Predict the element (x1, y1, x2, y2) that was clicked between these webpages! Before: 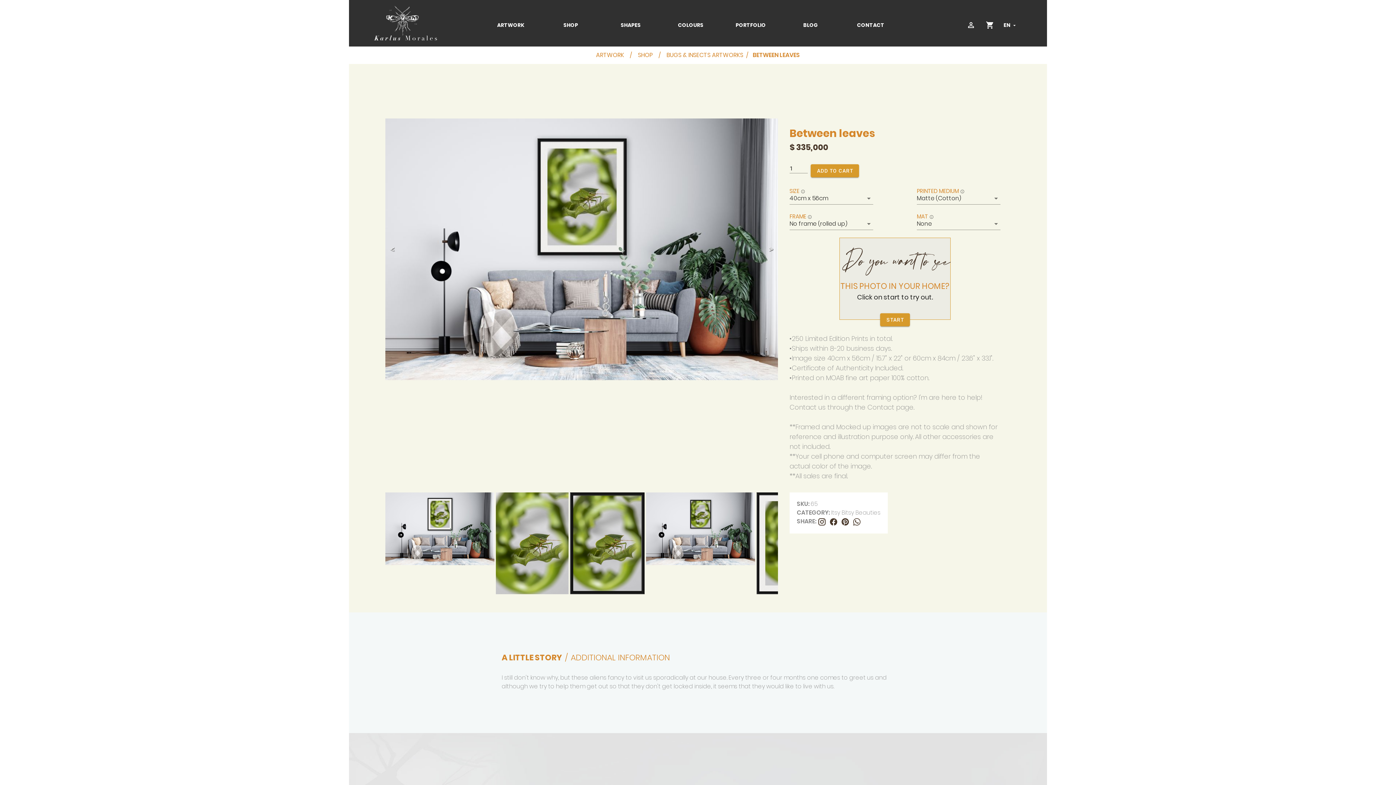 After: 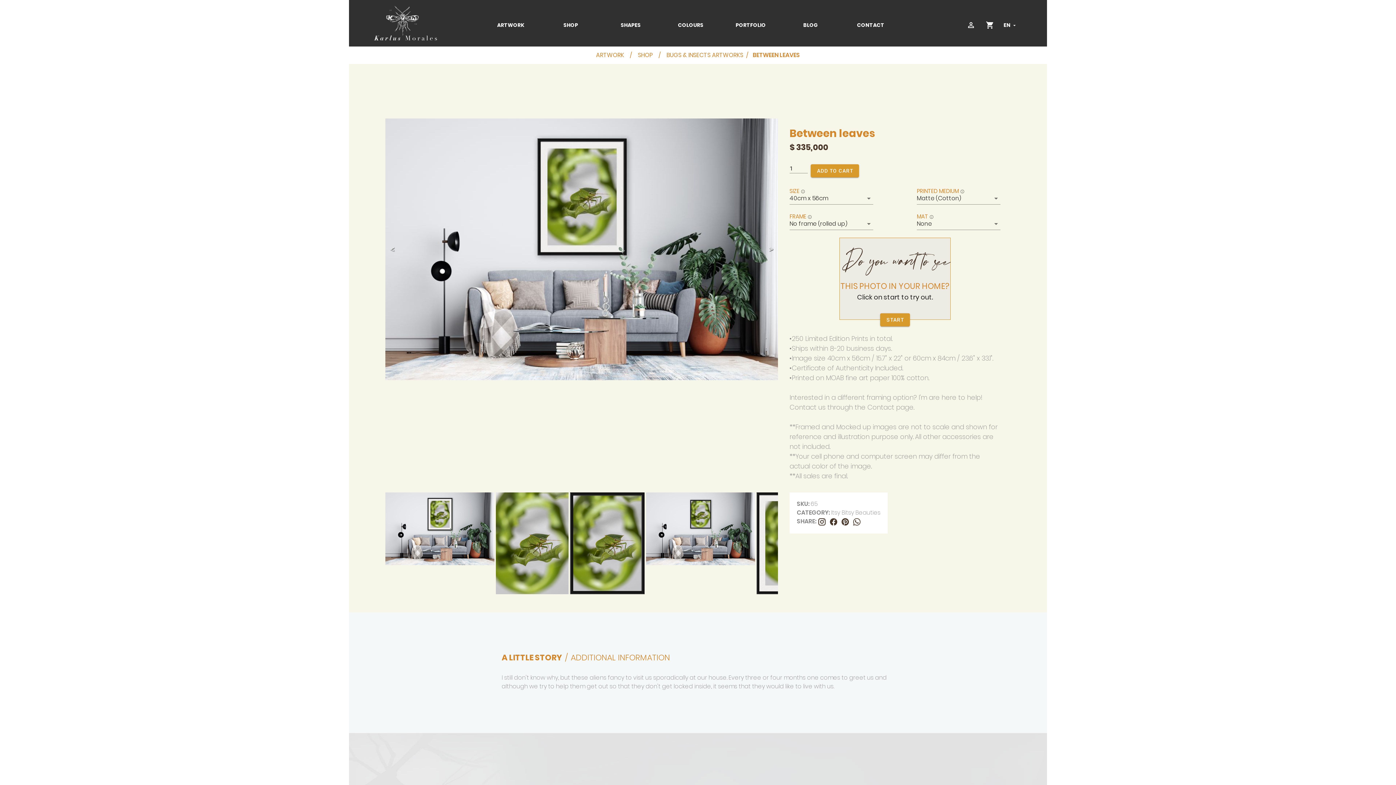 Action: bbox: (829, 517, 838, 525)